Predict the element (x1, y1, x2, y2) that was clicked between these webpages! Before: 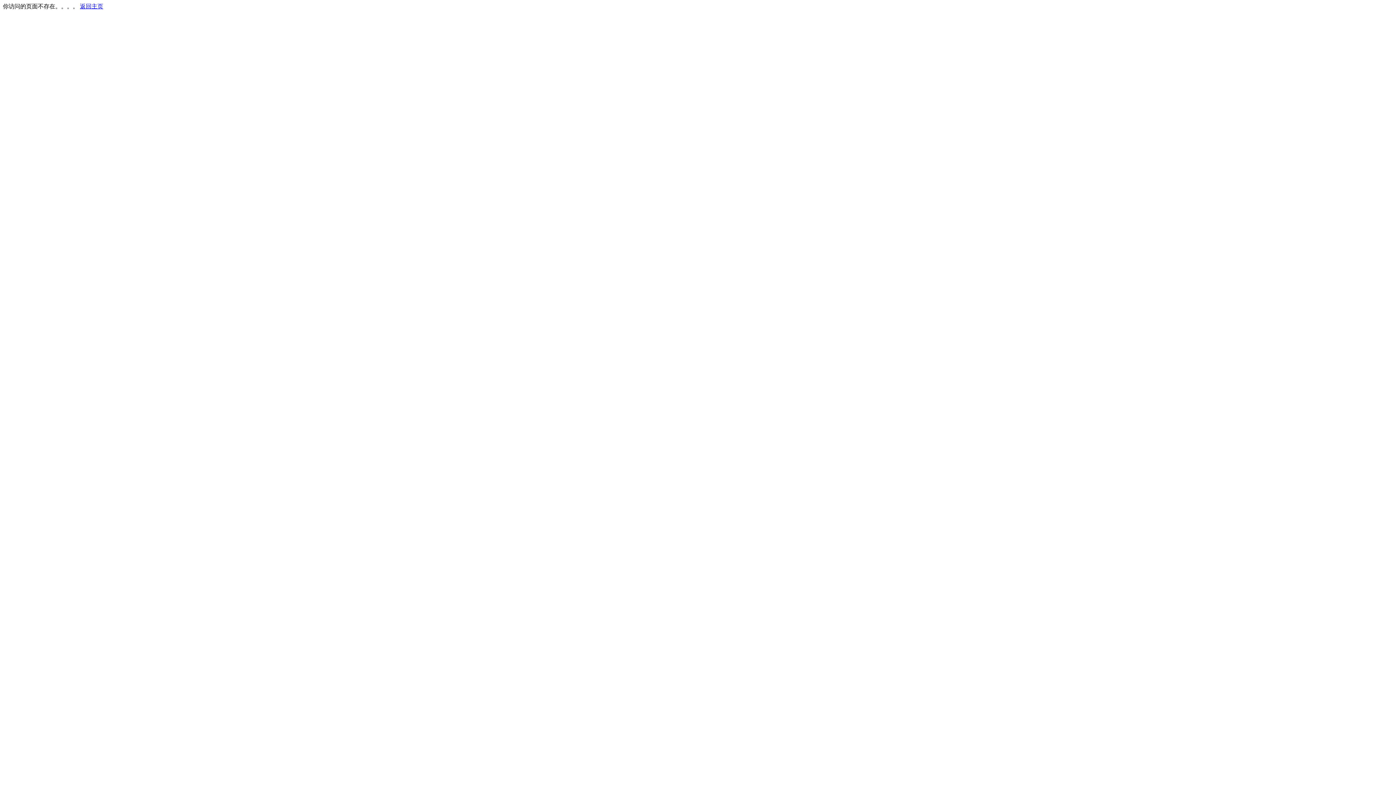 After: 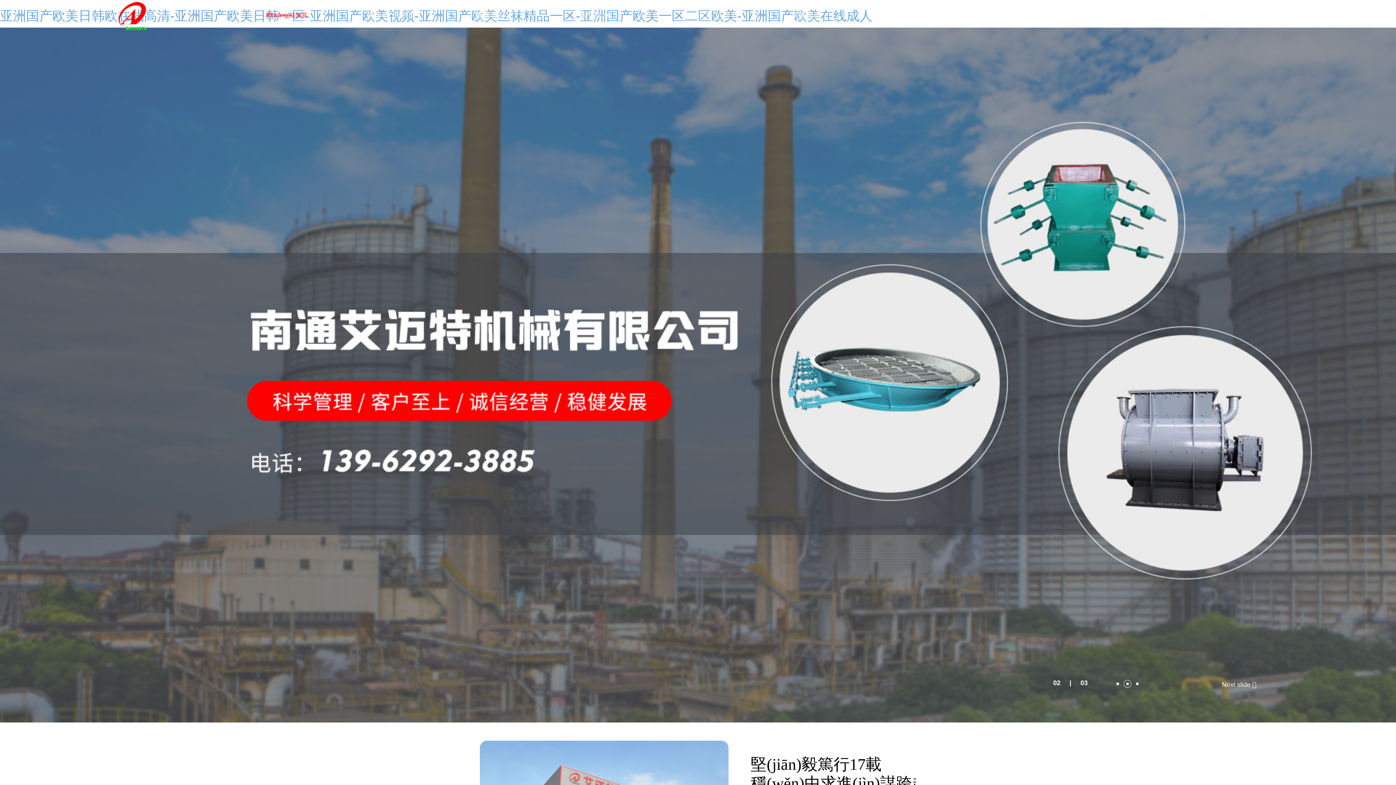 Action: bbox: (80, 3, 103, 9) label: 返回主页